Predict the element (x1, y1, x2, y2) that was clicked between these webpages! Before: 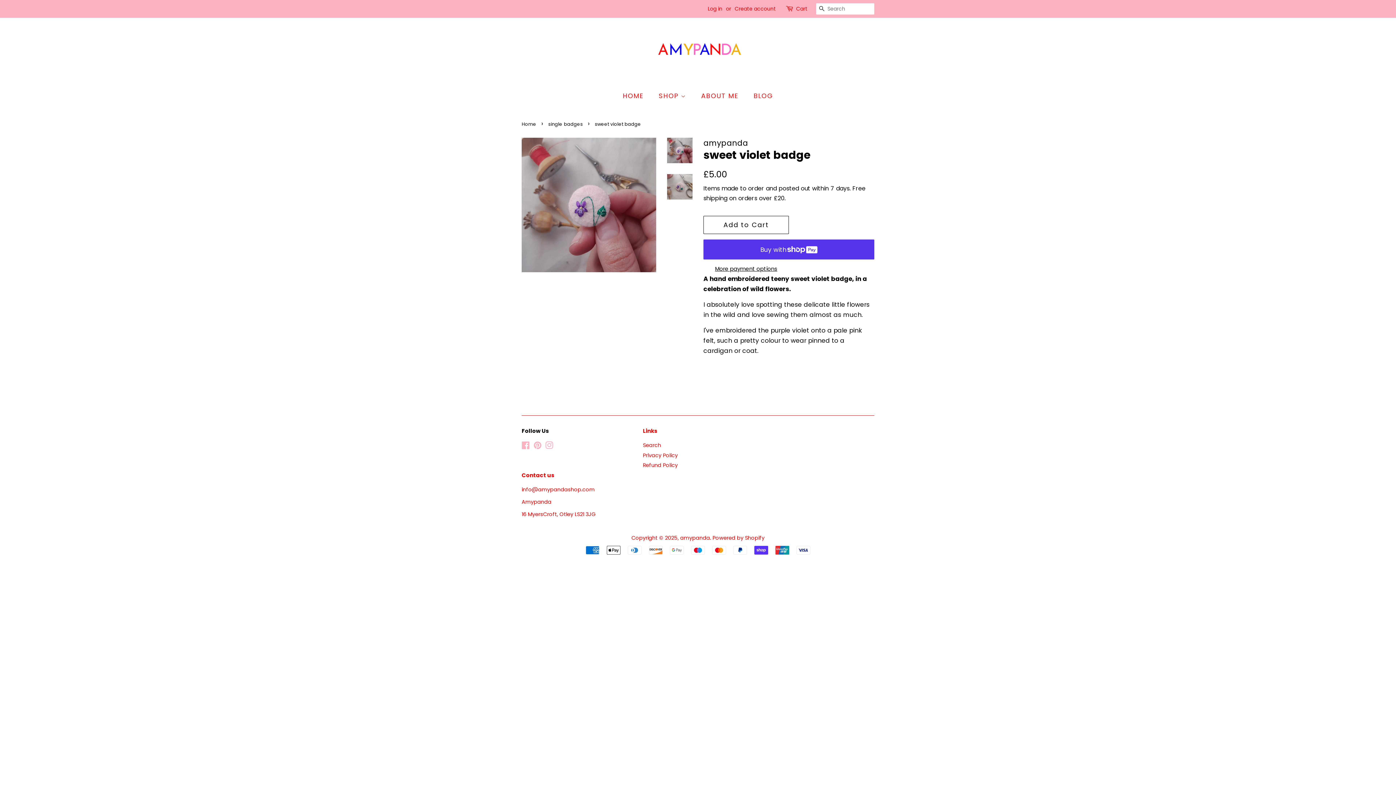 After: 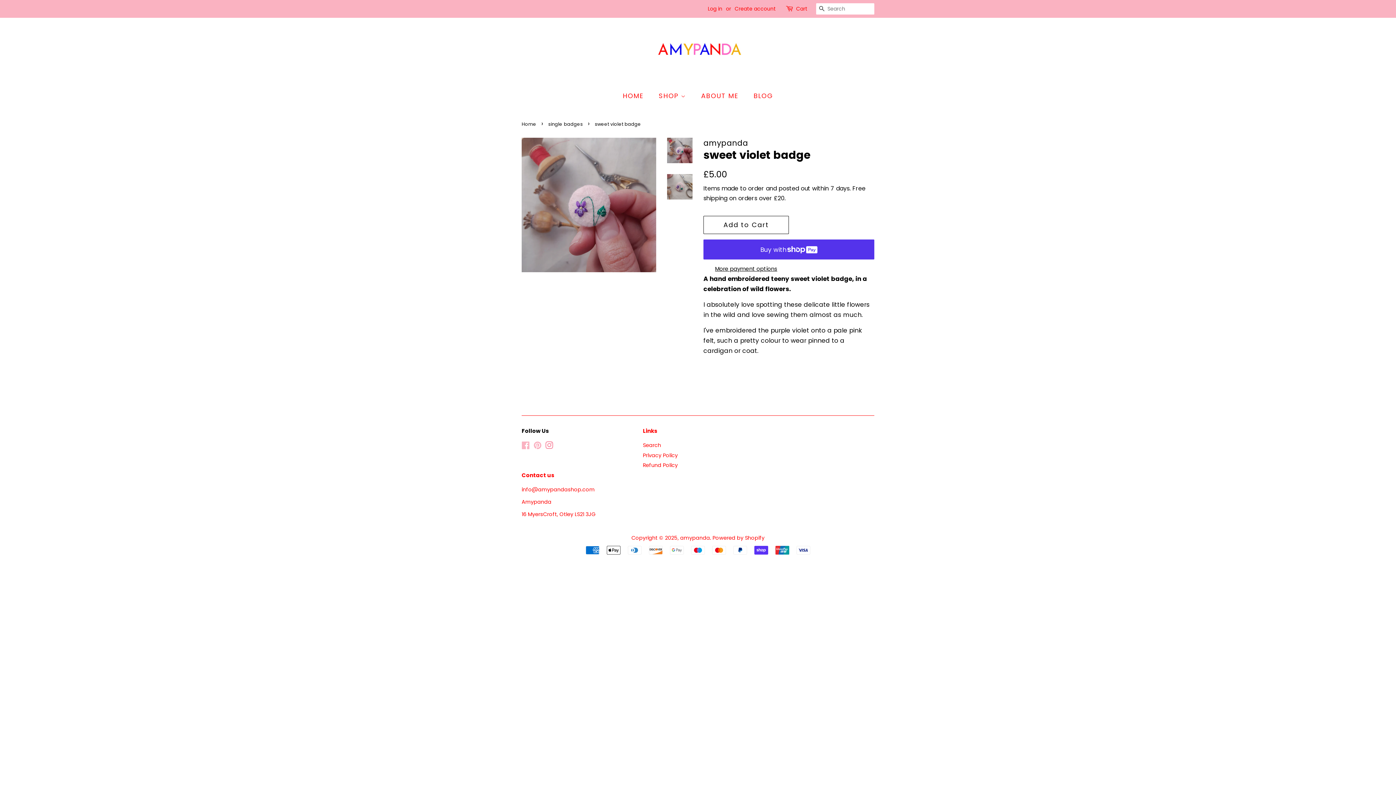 Action: label: Instagram bbox: (545, 443, 553, 450)